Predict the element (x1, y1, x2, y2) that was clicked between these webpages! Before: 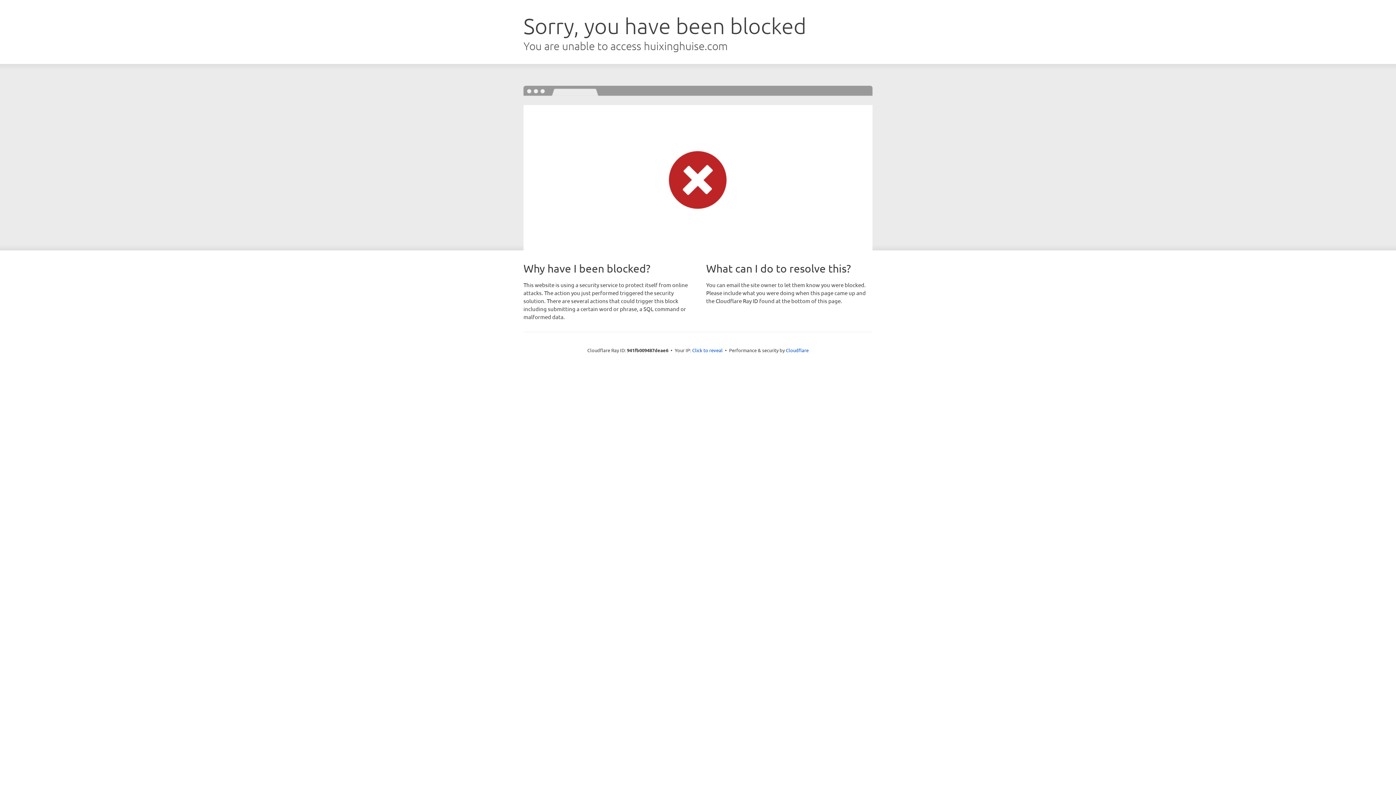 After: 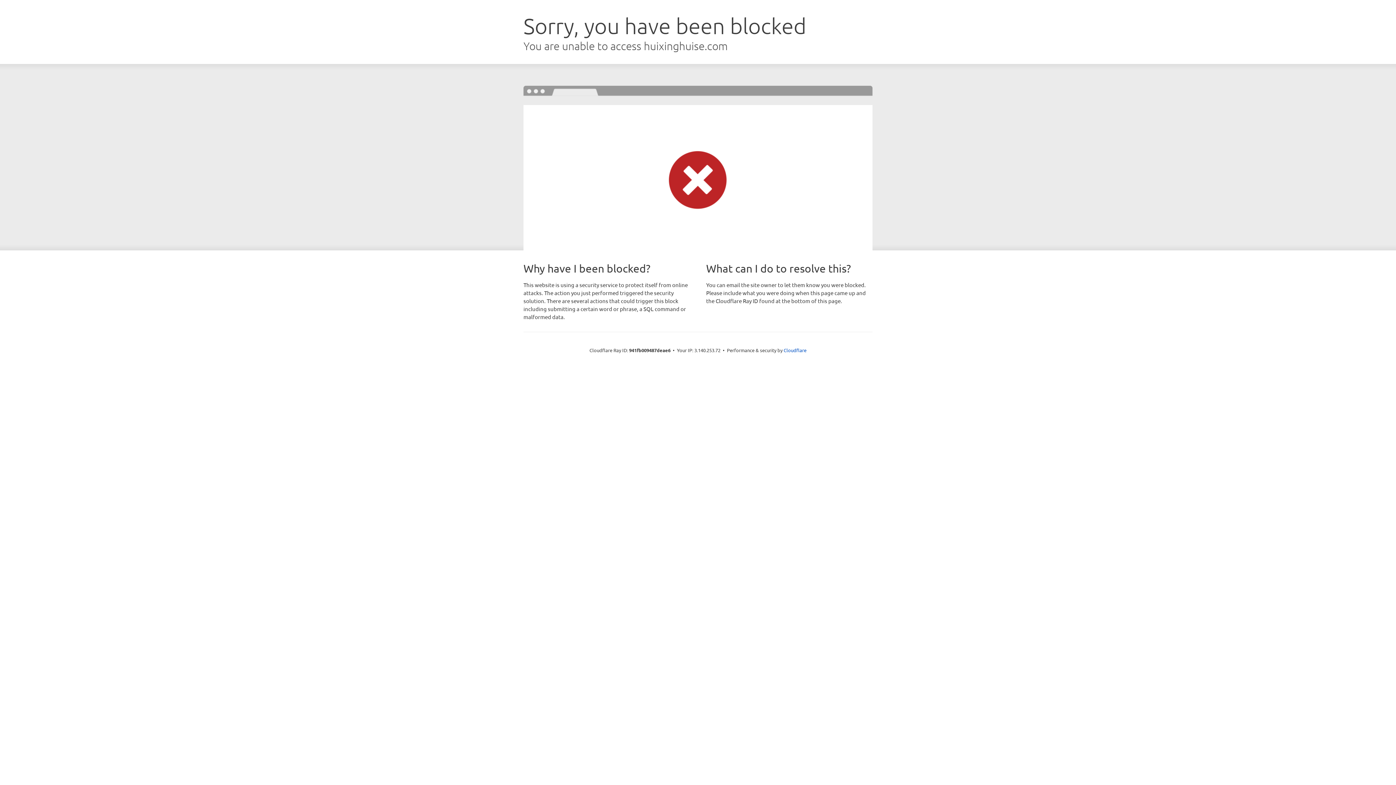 Action: label: Click to reveal bbox: (692, 346, 722, 353)